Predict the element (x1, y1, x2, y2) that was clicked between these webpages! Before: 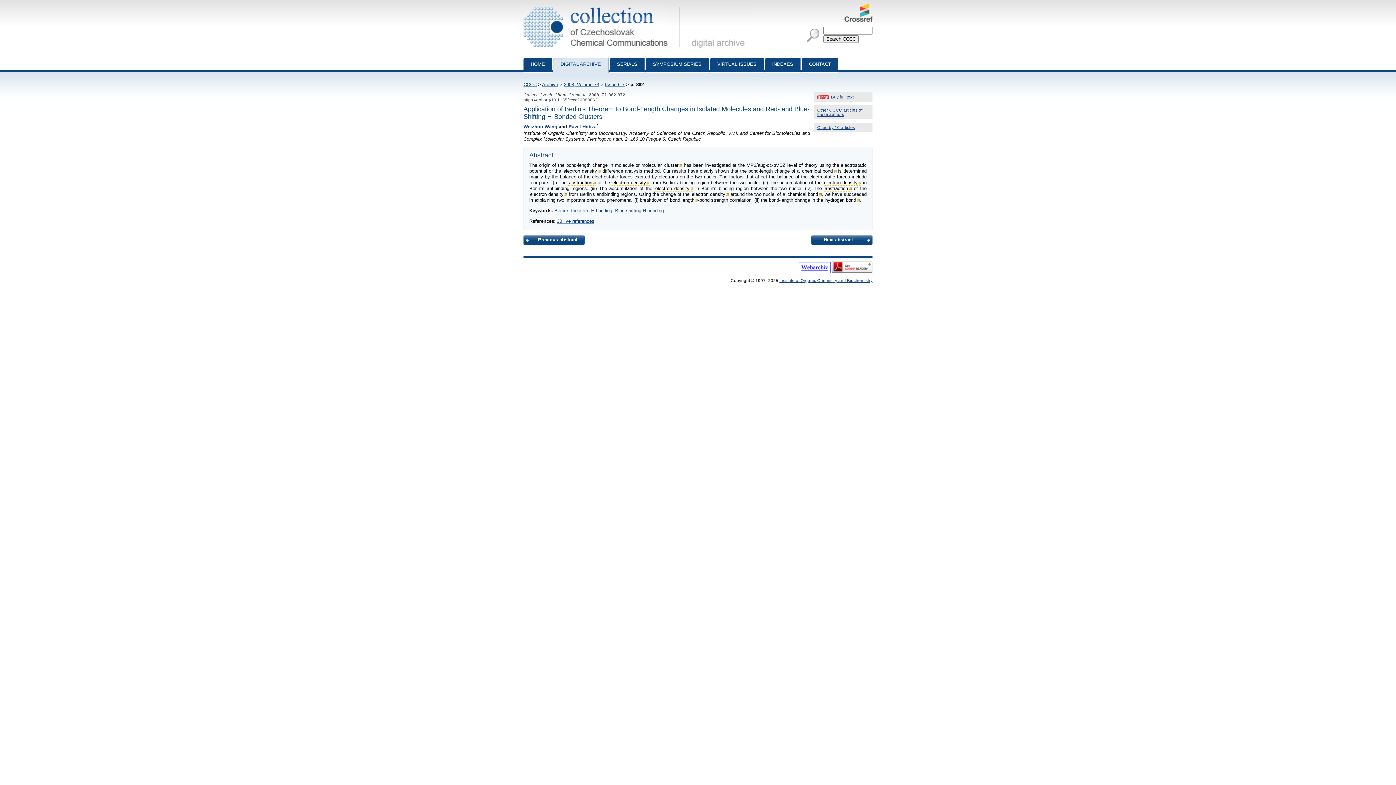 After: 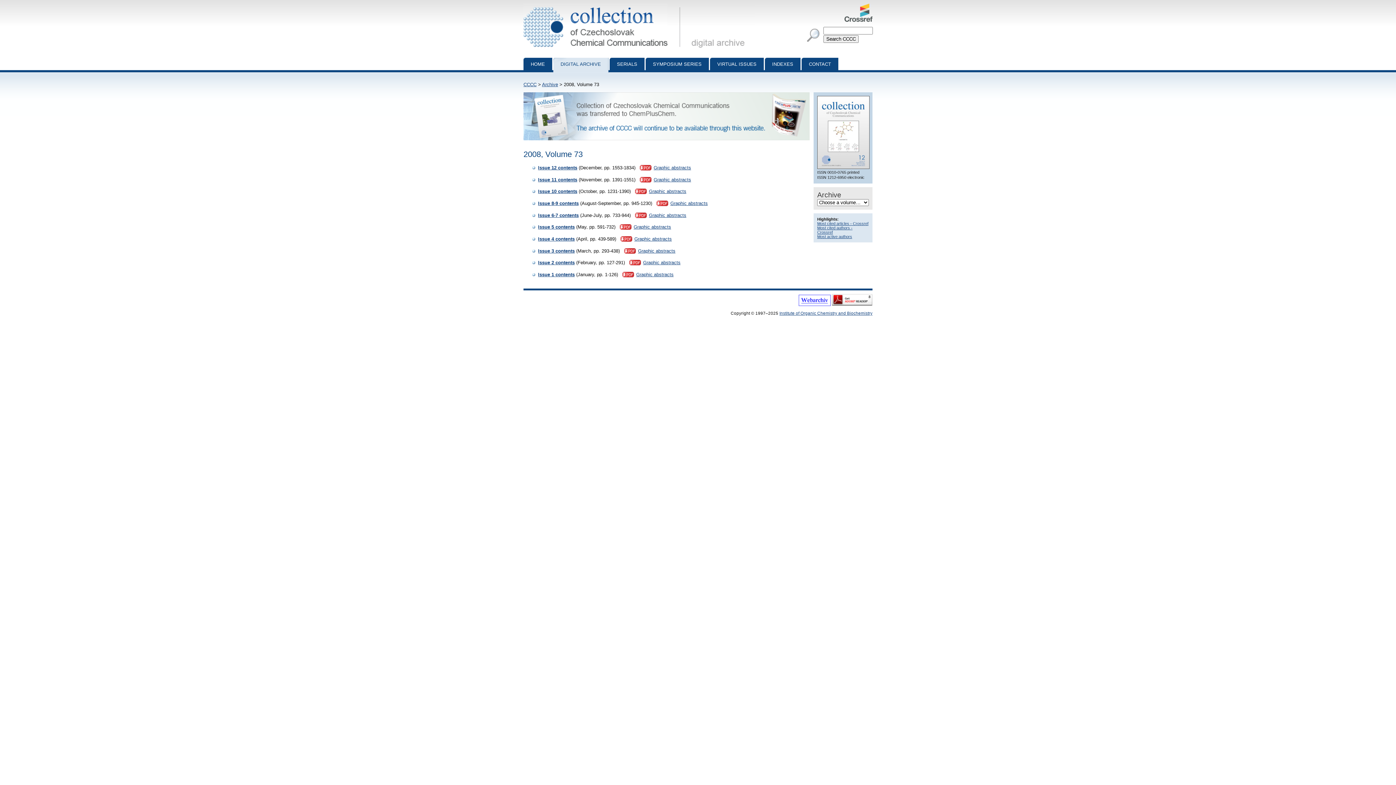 Action: bbox: (564, 81, 599, 87) label: 2008, Volume 73